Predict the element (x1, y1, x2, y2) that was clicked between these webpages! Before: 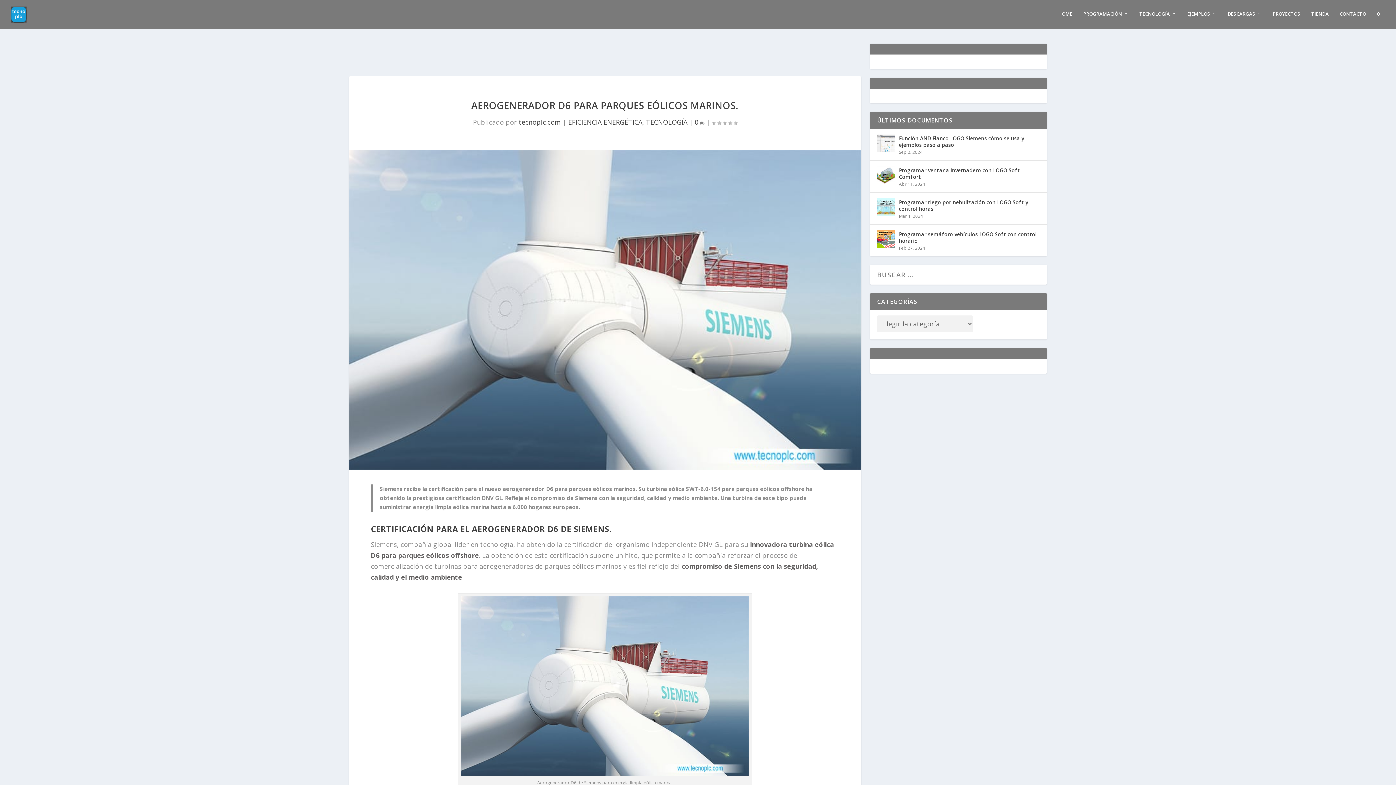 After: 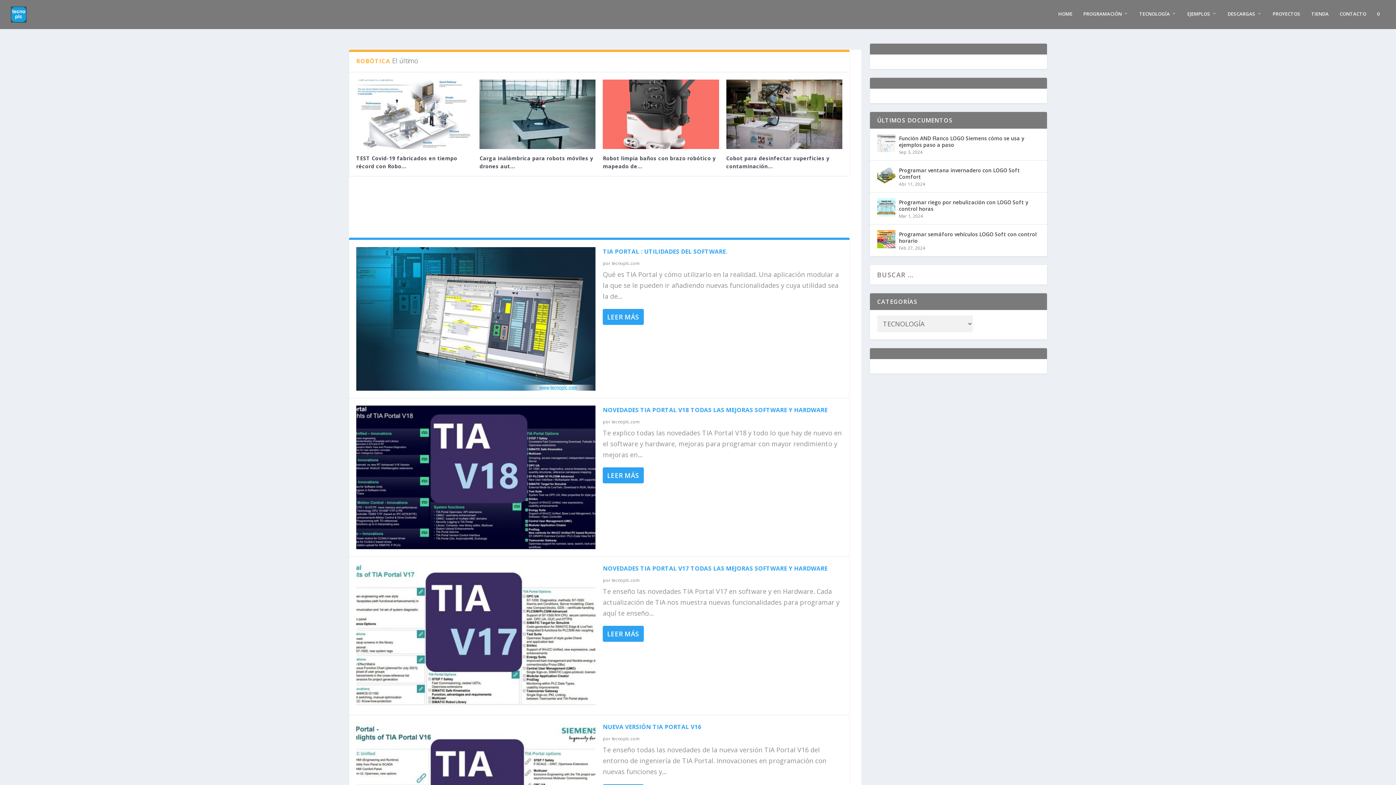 Action: bbox: (646, 117, 687, 126) label: TECNOLOGÍA